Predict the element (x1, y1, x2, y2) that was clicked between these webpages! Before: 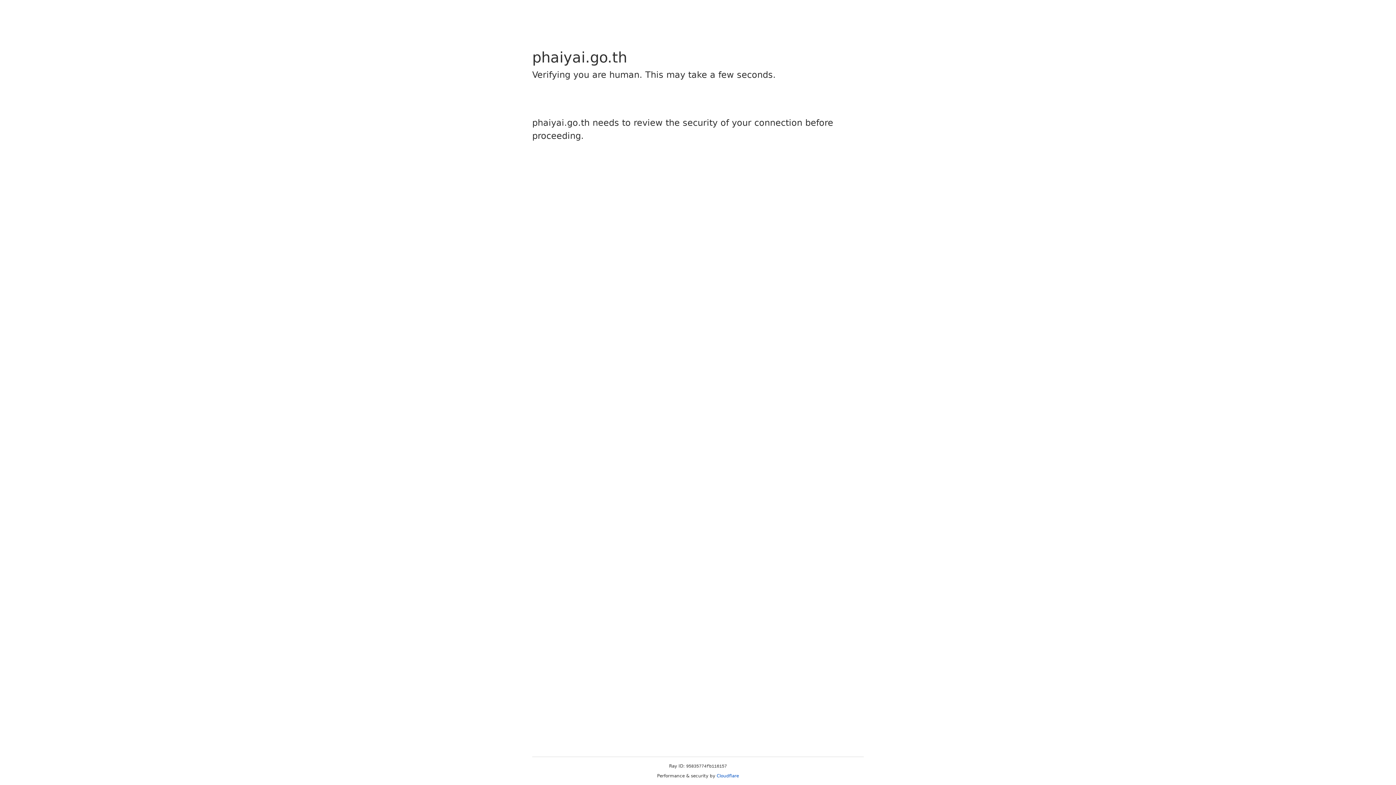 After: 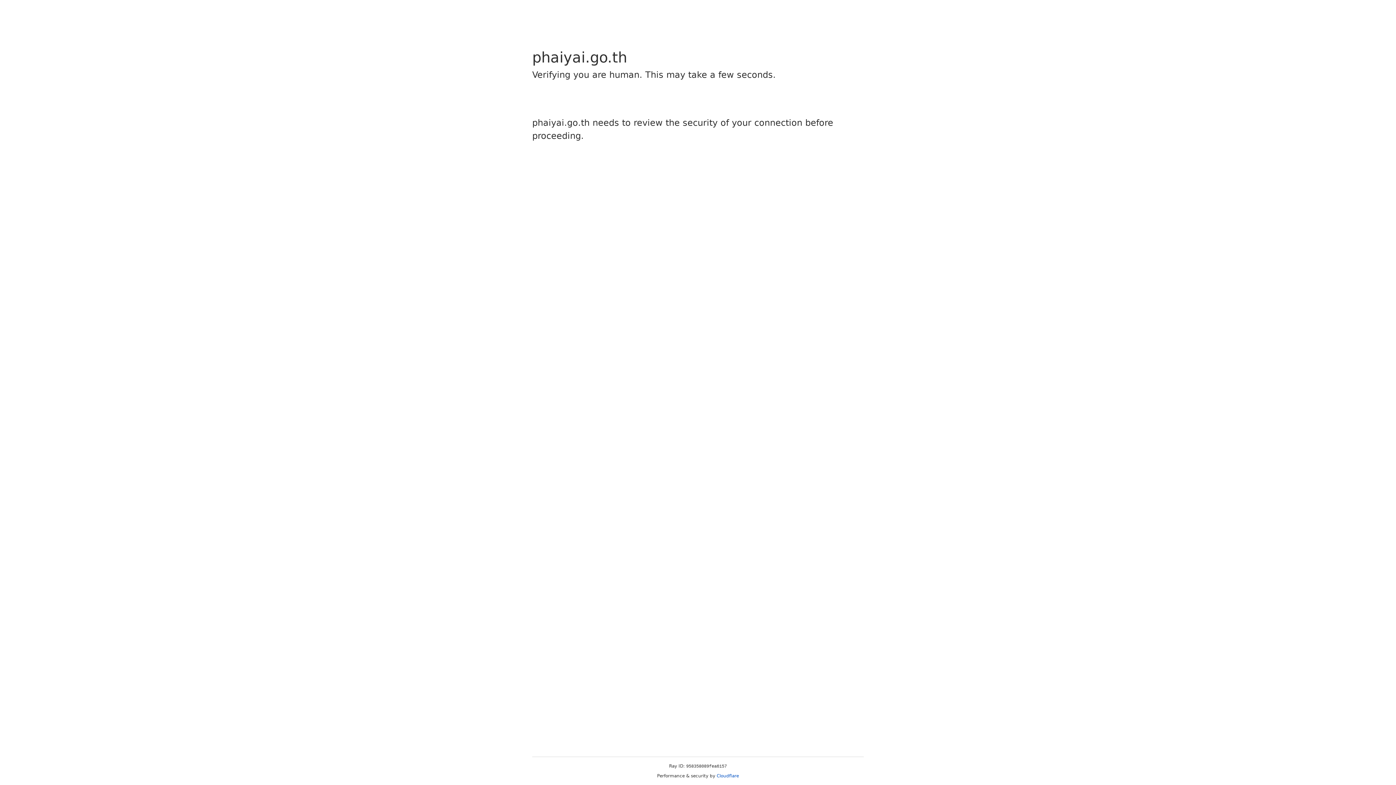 Action: label: Cloudflare bbox: (716, 773, 739, 778)